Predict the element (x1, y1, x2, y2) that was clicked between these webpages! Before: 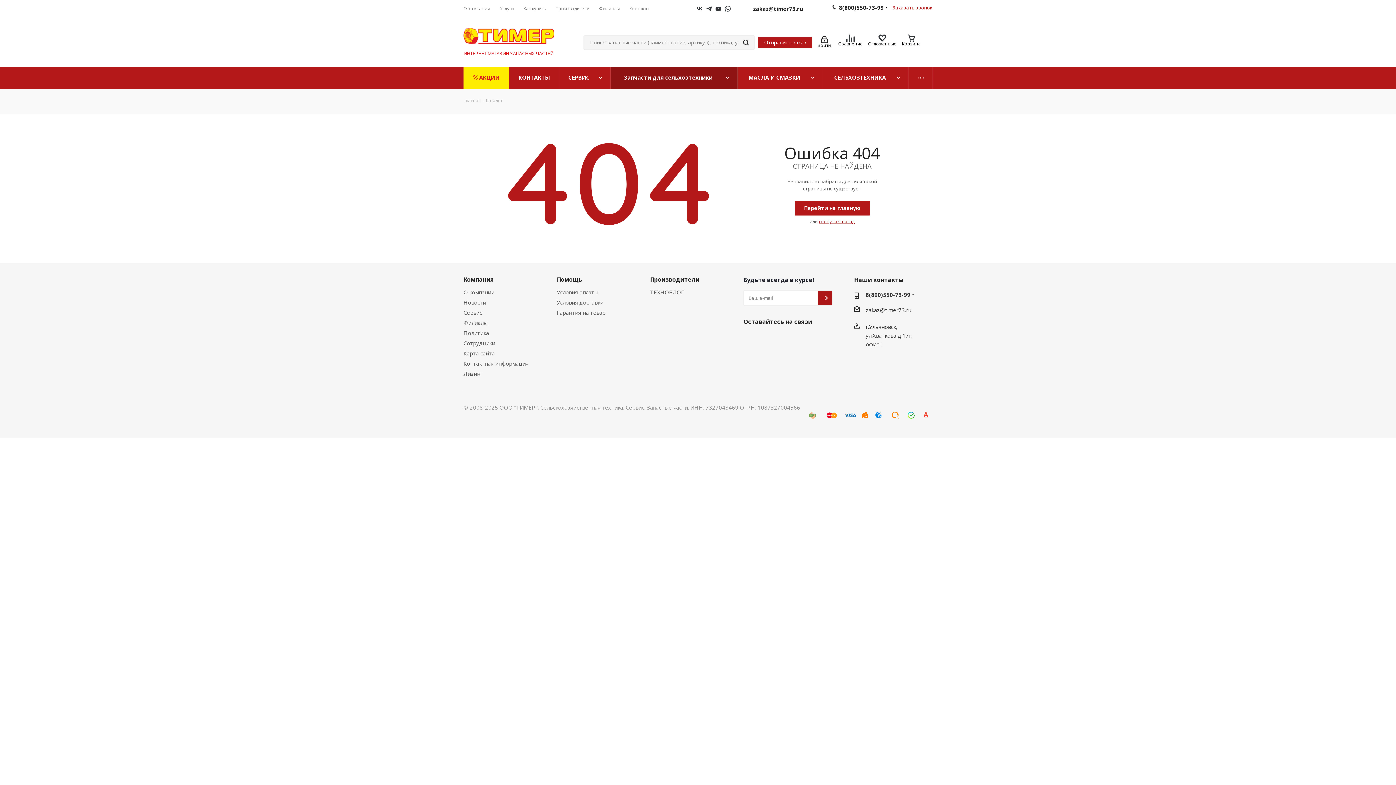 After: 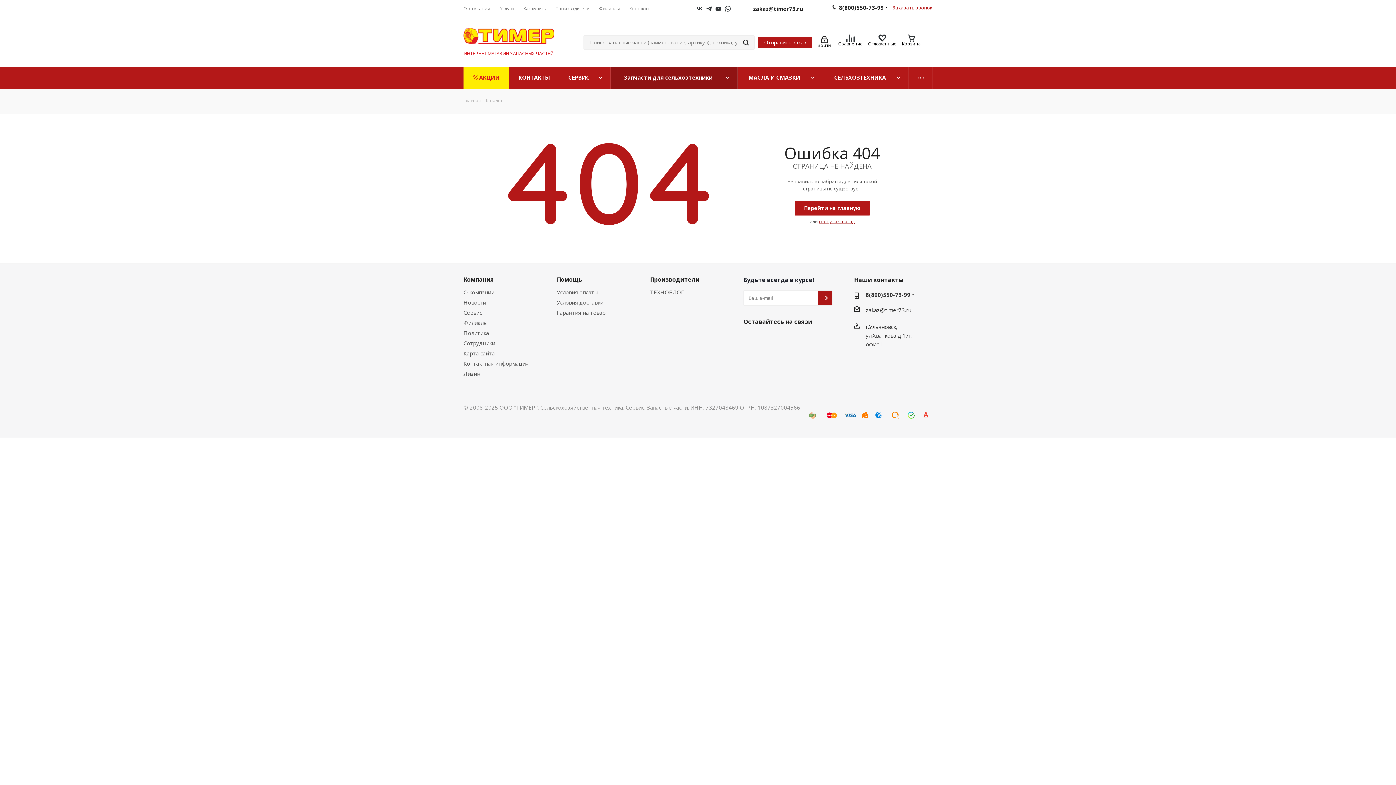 Action: bbox: (776, 331, 783, 338) label: WhatsApp